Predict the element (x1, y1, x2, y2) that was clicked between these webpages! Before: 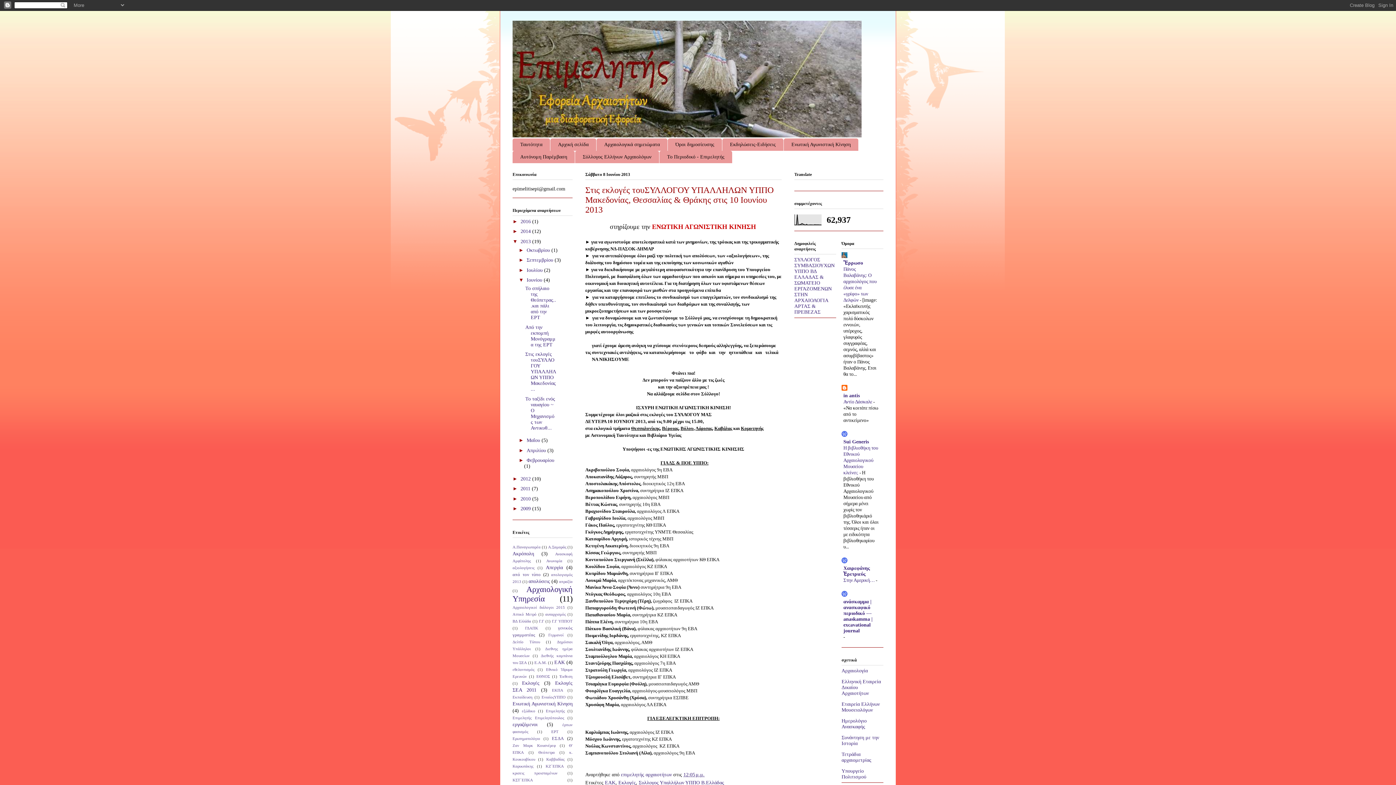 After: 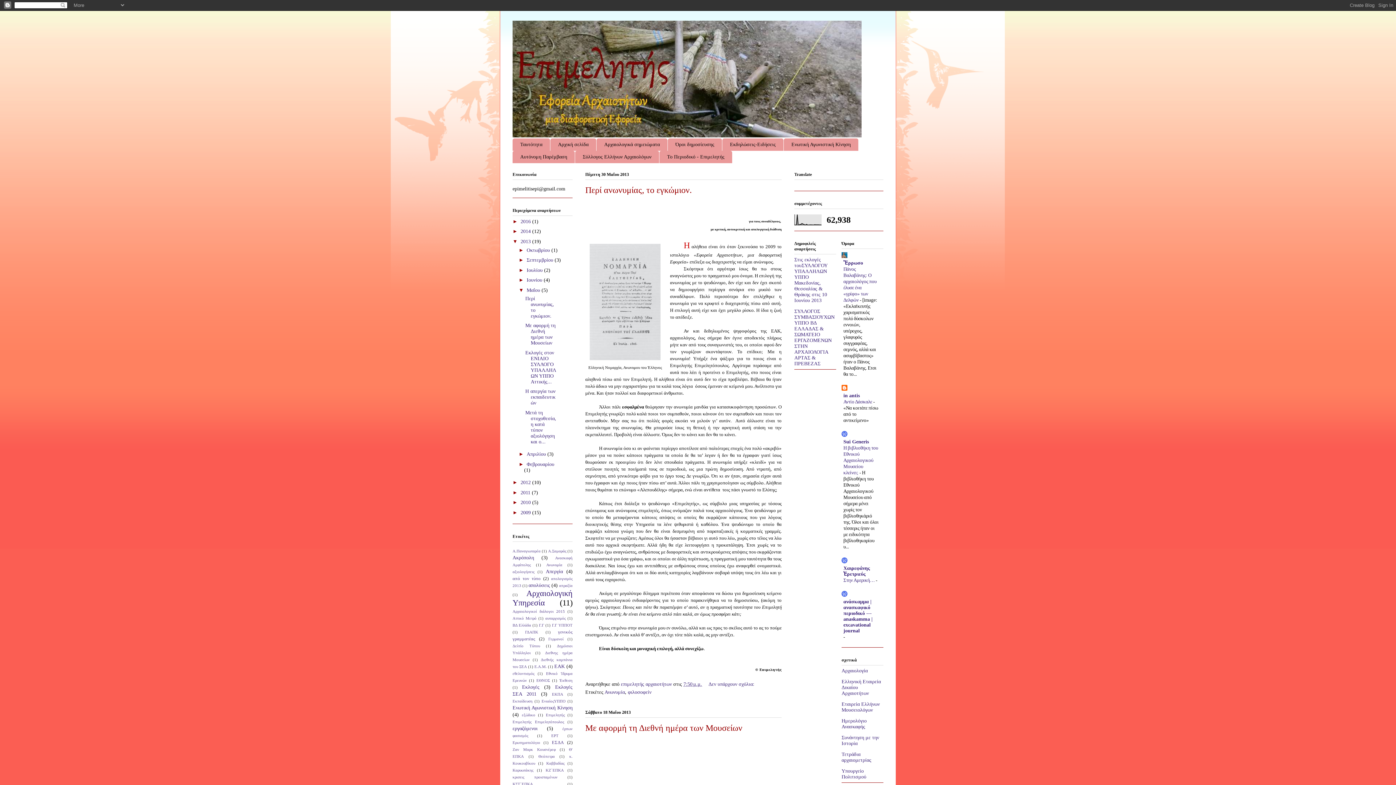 Action: bbox: (526, 437, 541, 443) label: Μαΐου 